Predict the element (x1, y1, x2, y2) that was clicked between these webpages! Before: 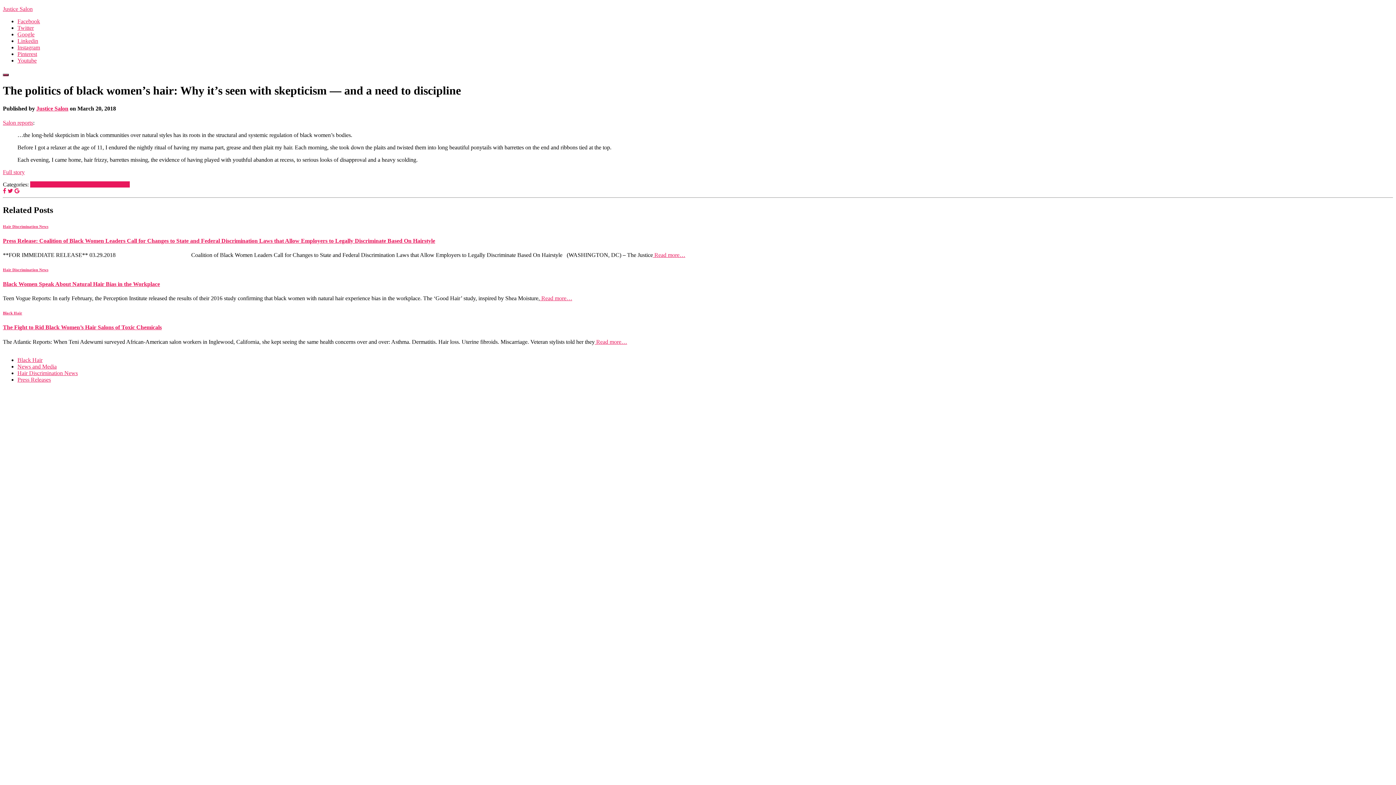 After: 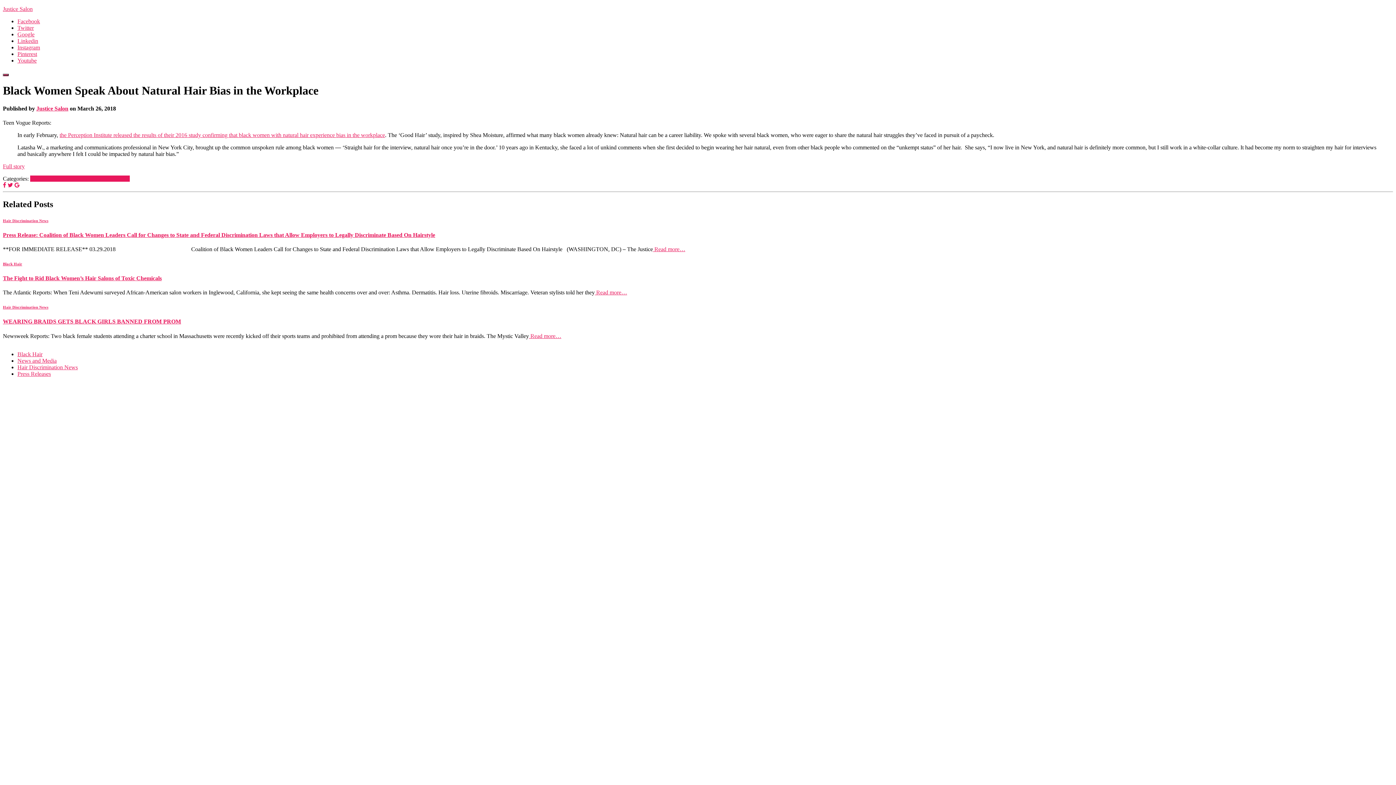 Action: bbox: (2, 281, 160, 287) label: Black Women Speak About Natural Hair Bias in the Workplace